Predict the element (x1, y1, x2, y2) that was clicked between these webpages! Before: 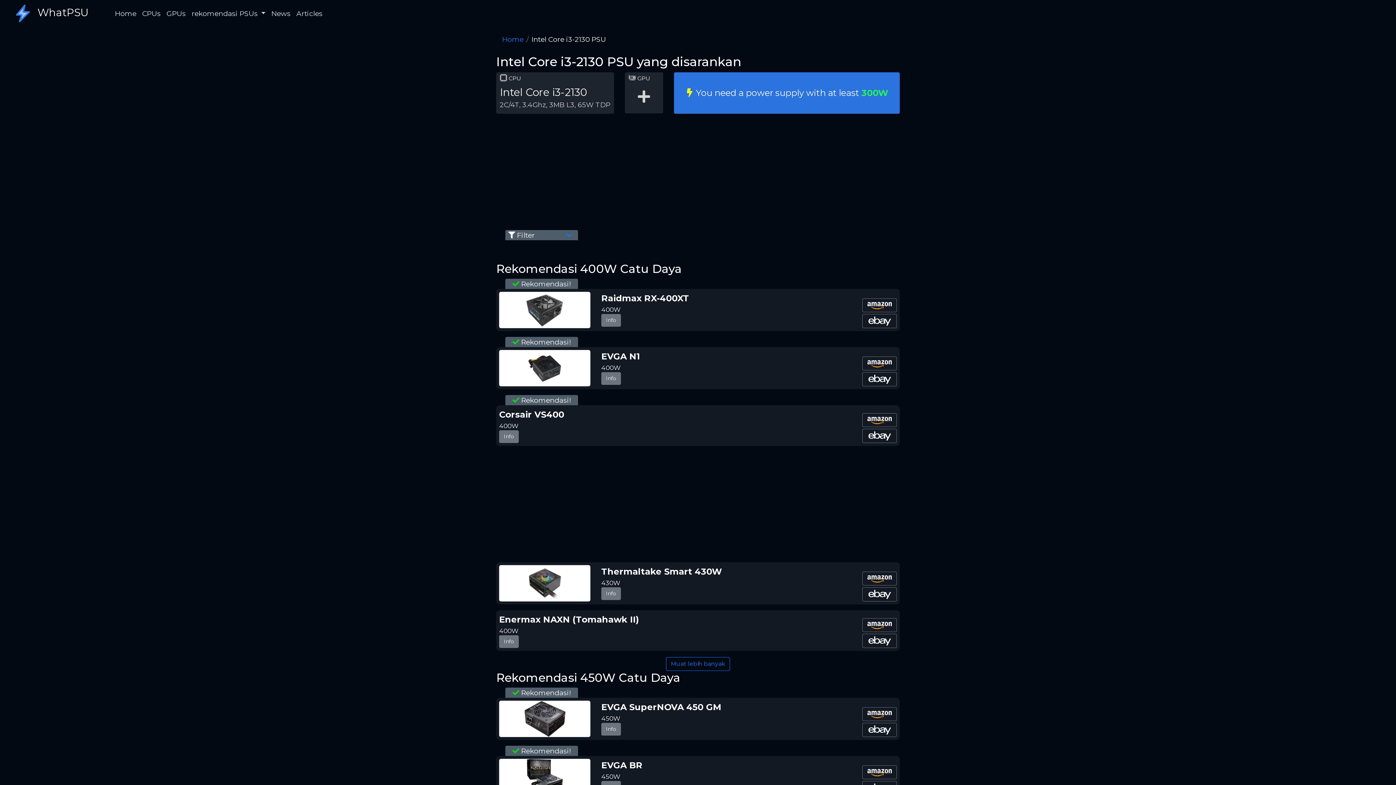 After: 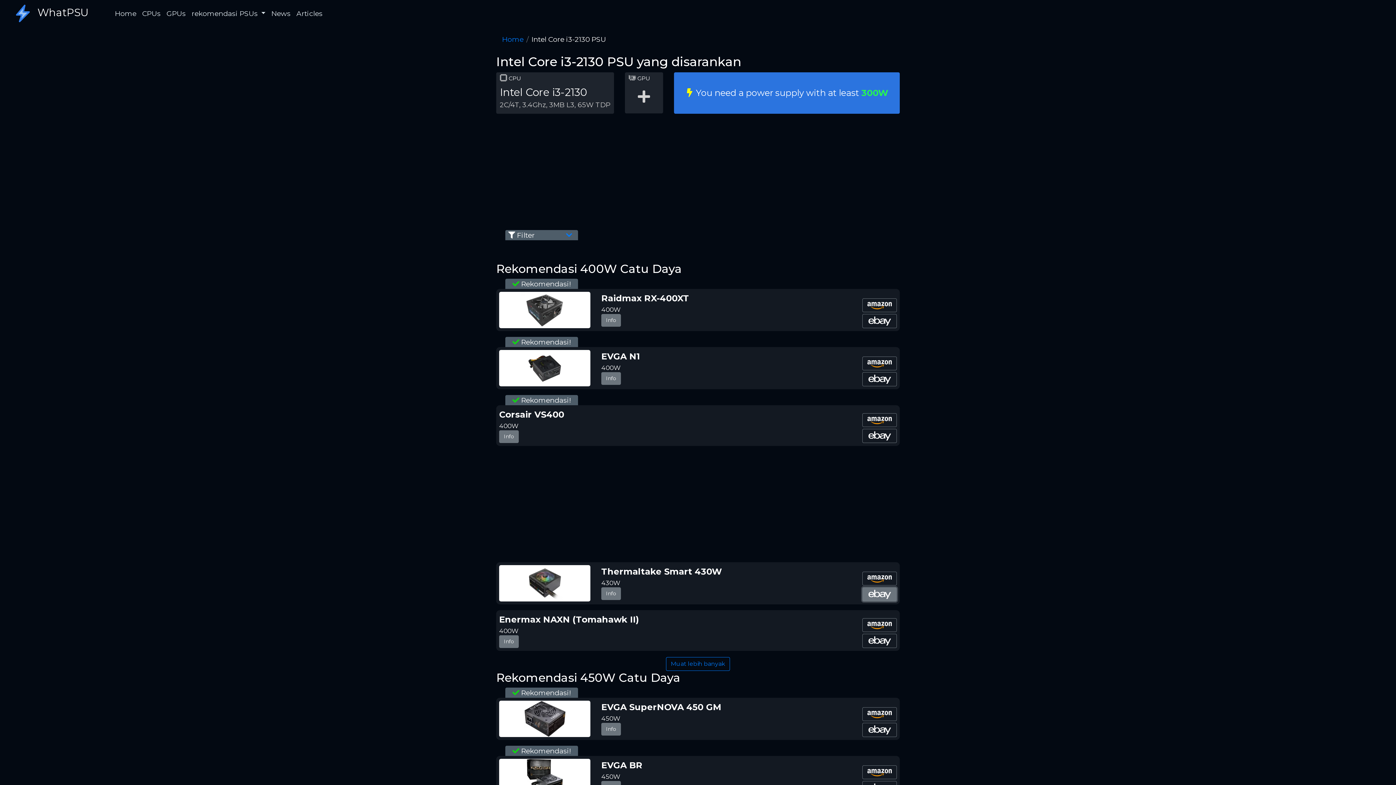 Action: bbox: (862, 587, 897, 601)